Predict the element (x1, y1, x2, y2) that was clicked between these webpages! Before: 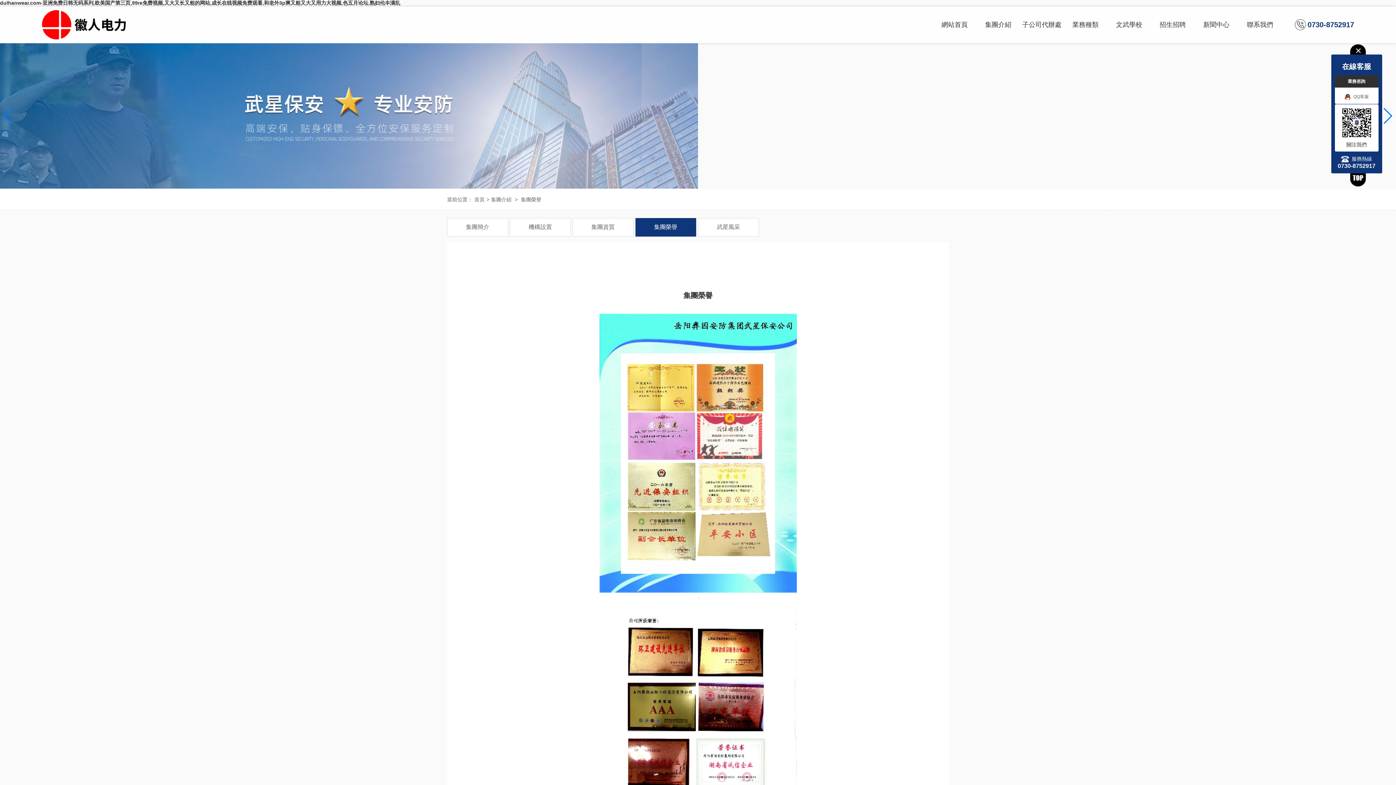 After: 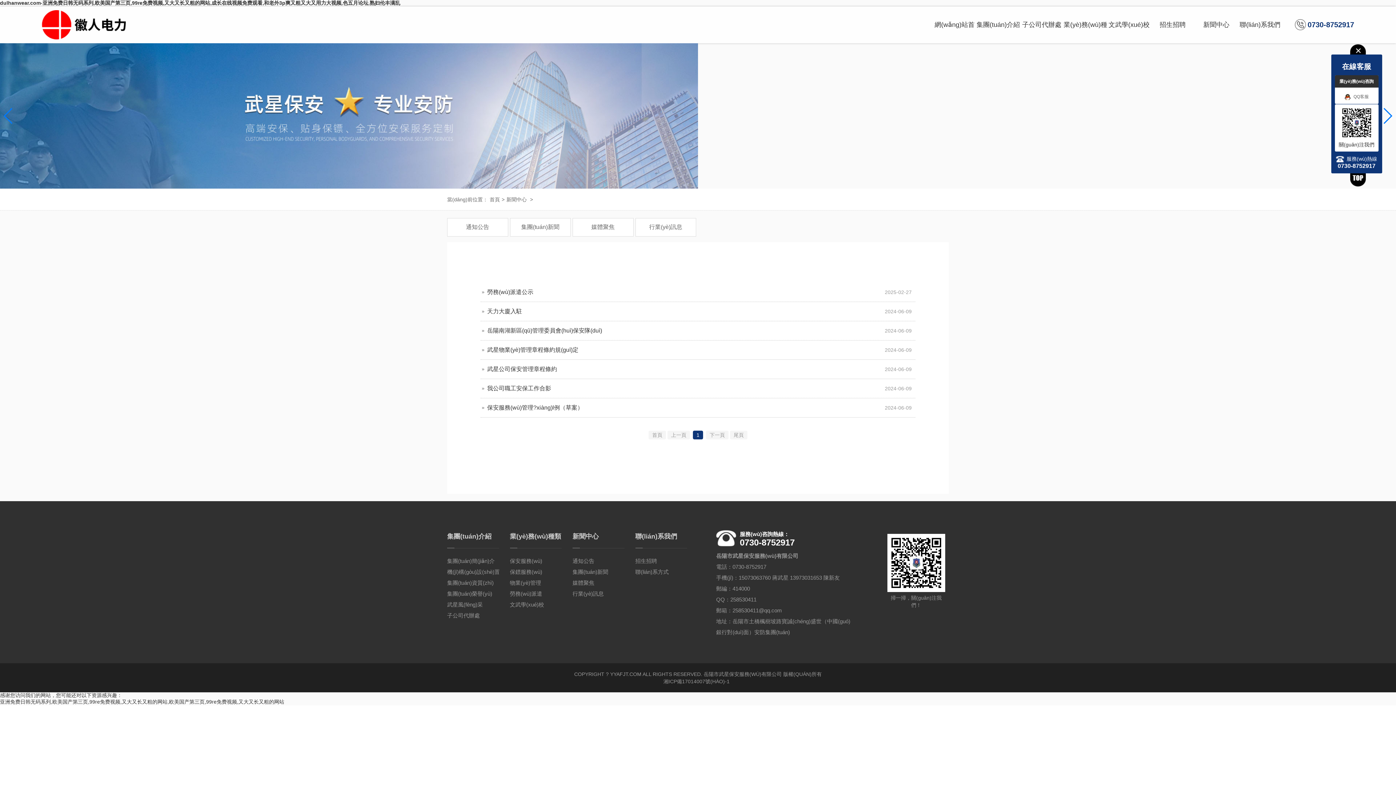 Action: bbox: (1194, 6, 1238, 42) label: 新聞中心